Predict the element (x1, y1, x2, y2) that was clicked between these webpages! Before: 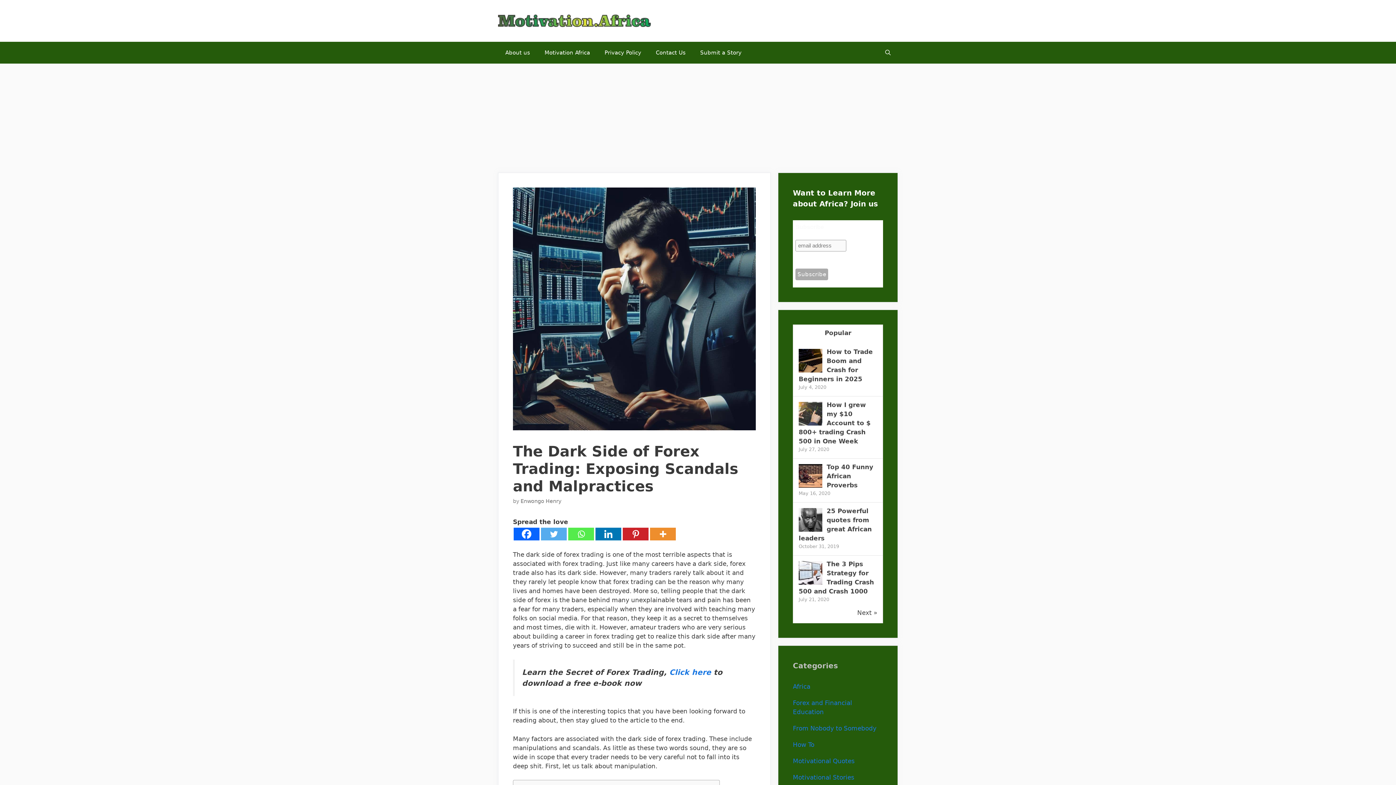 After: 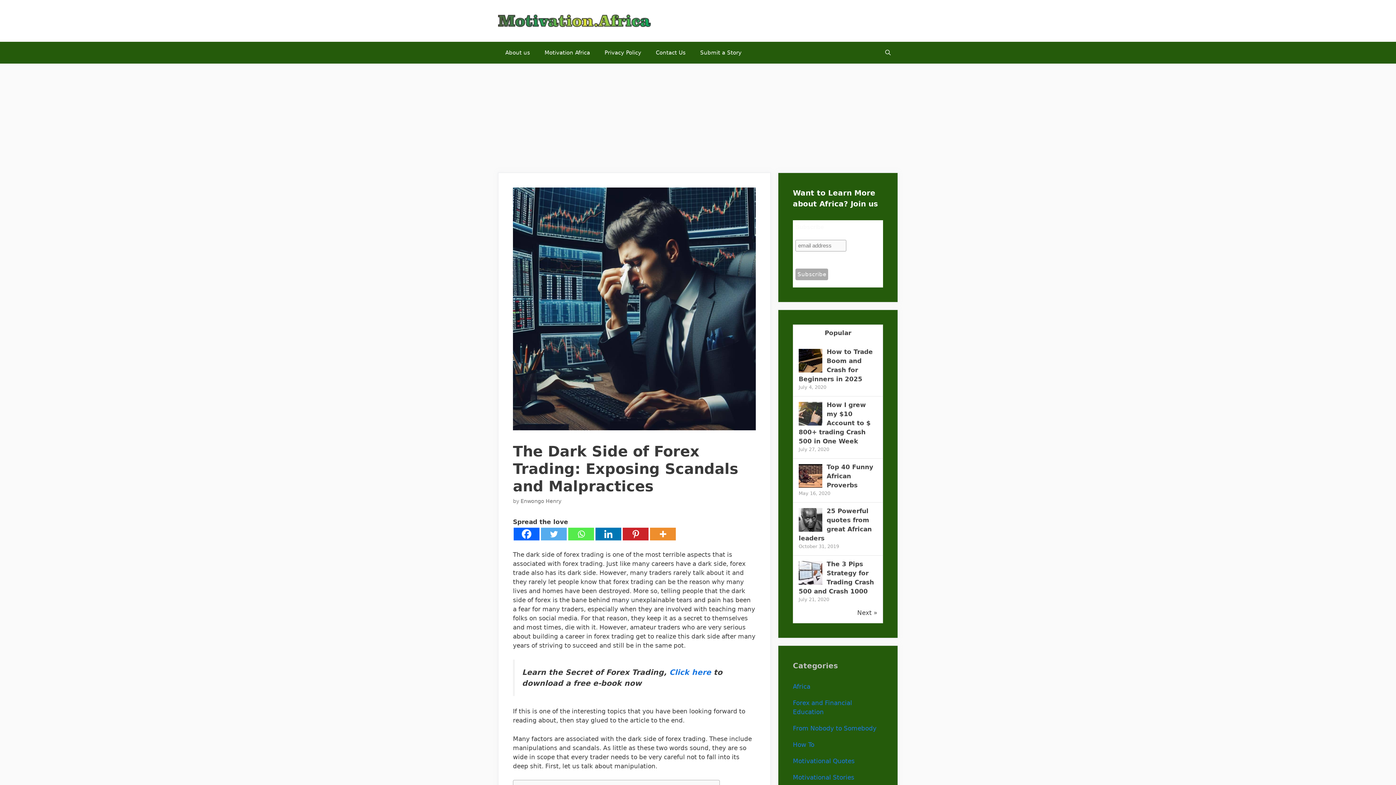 Action: label: Facebook bbox: (513, 528, 539, 540)